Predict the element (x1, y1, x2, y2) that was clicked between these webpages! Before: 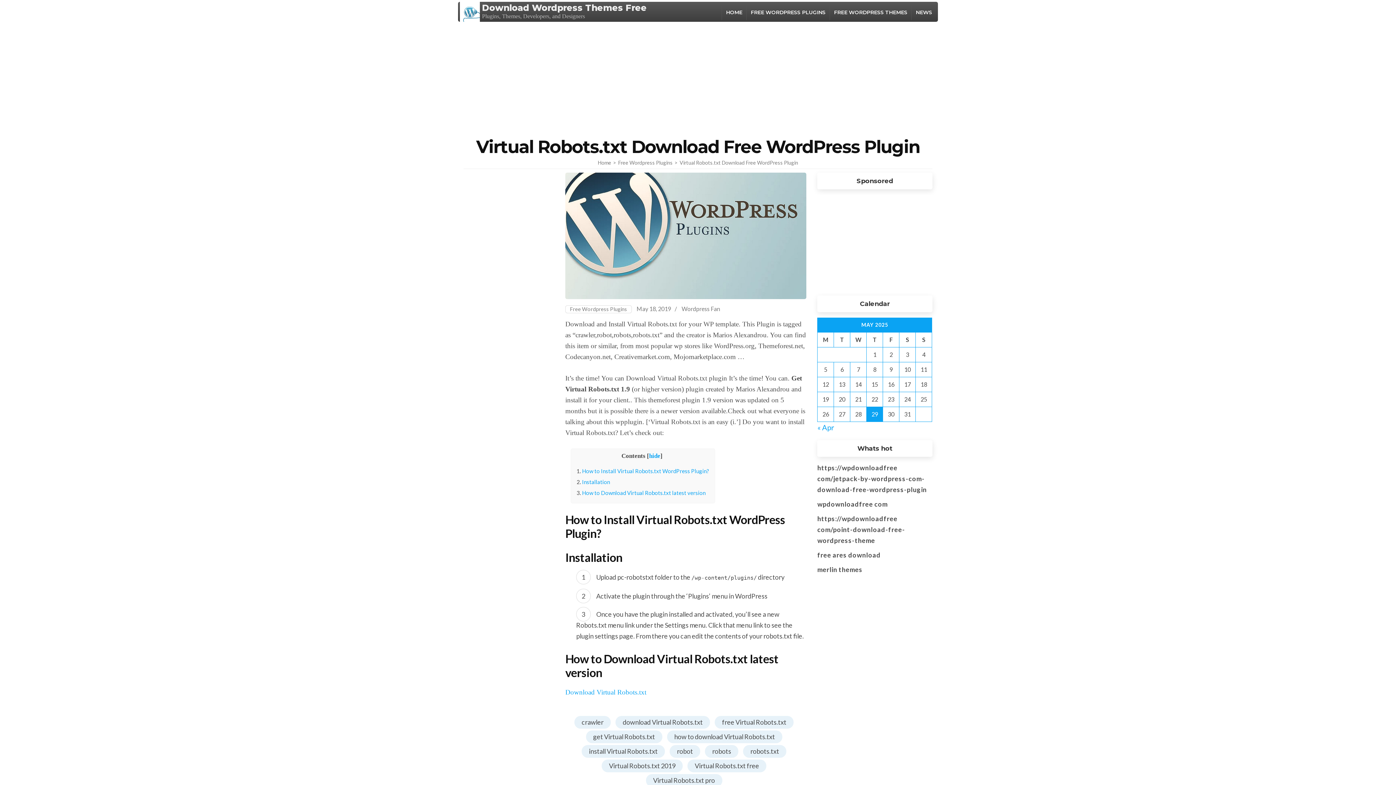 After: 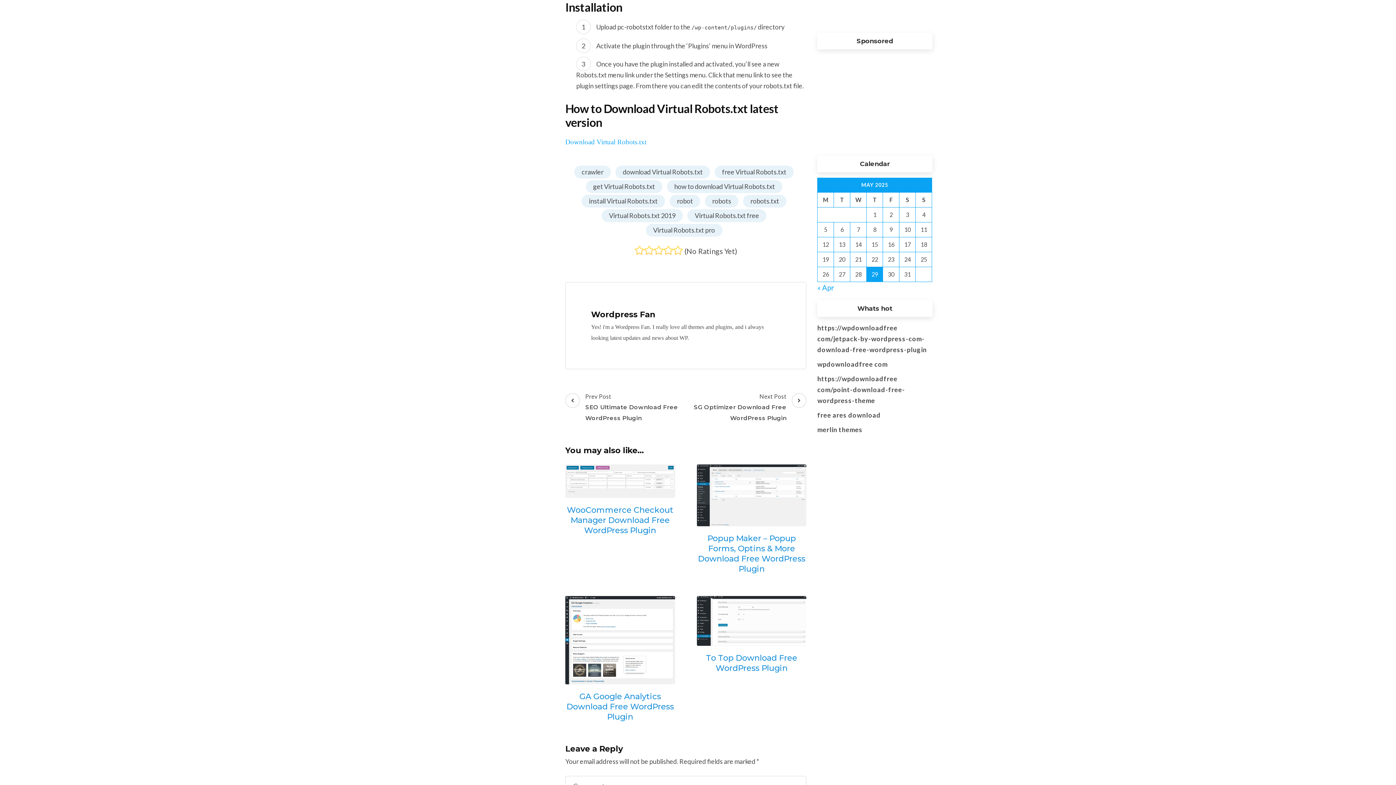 Action: bbox: (582, 478, 610, 485) label: Installation